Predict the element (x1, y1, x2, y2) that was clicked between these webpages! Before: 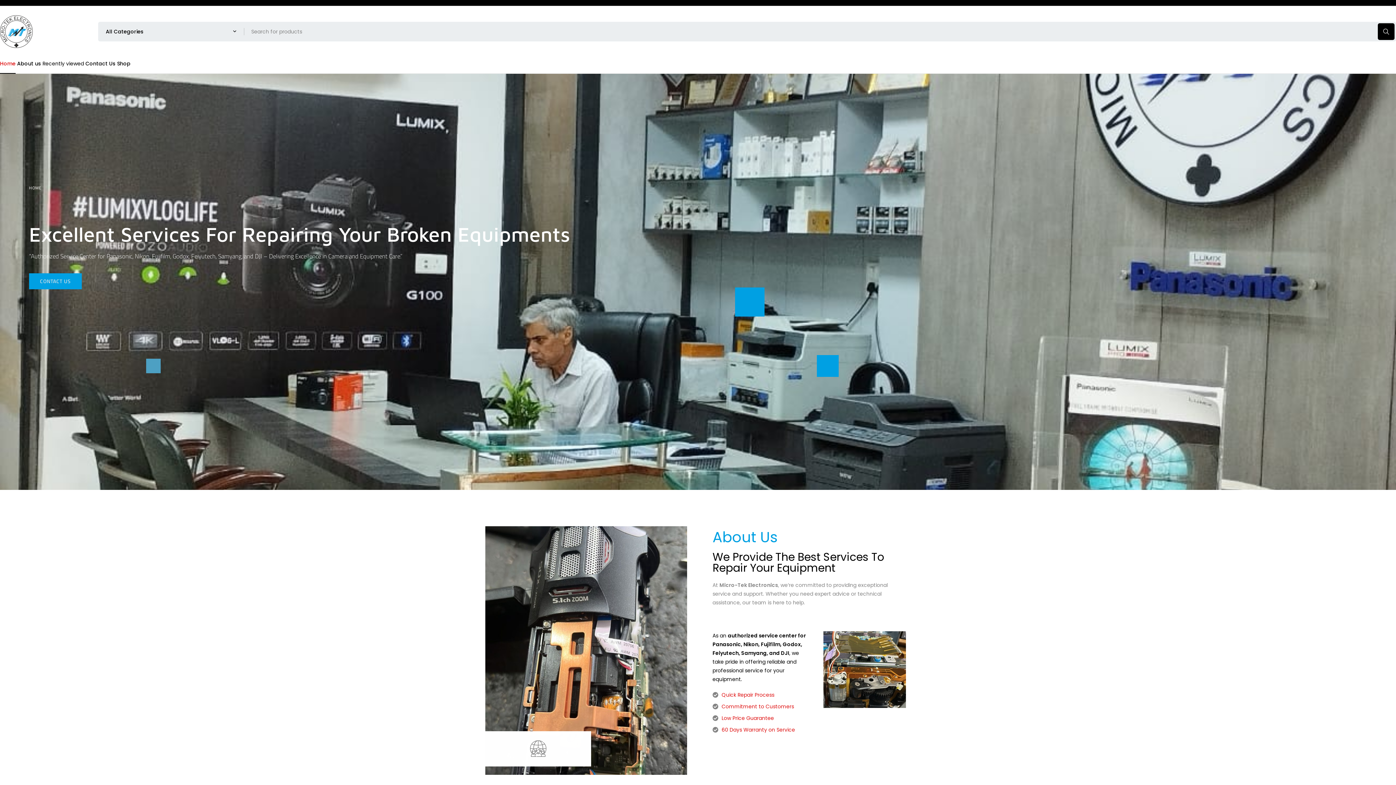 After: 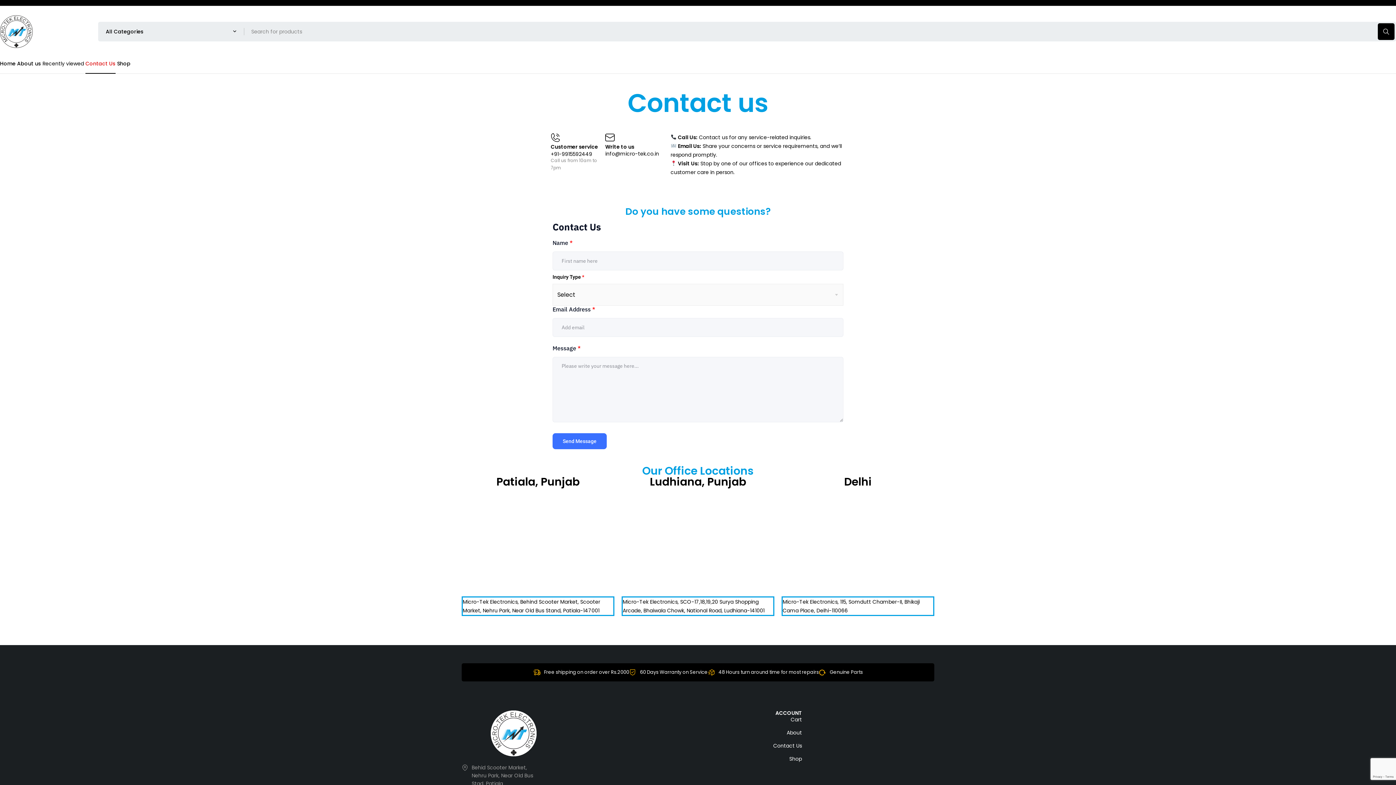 Action: bbox: (29, 273, 81, 289) label: CONTACT US